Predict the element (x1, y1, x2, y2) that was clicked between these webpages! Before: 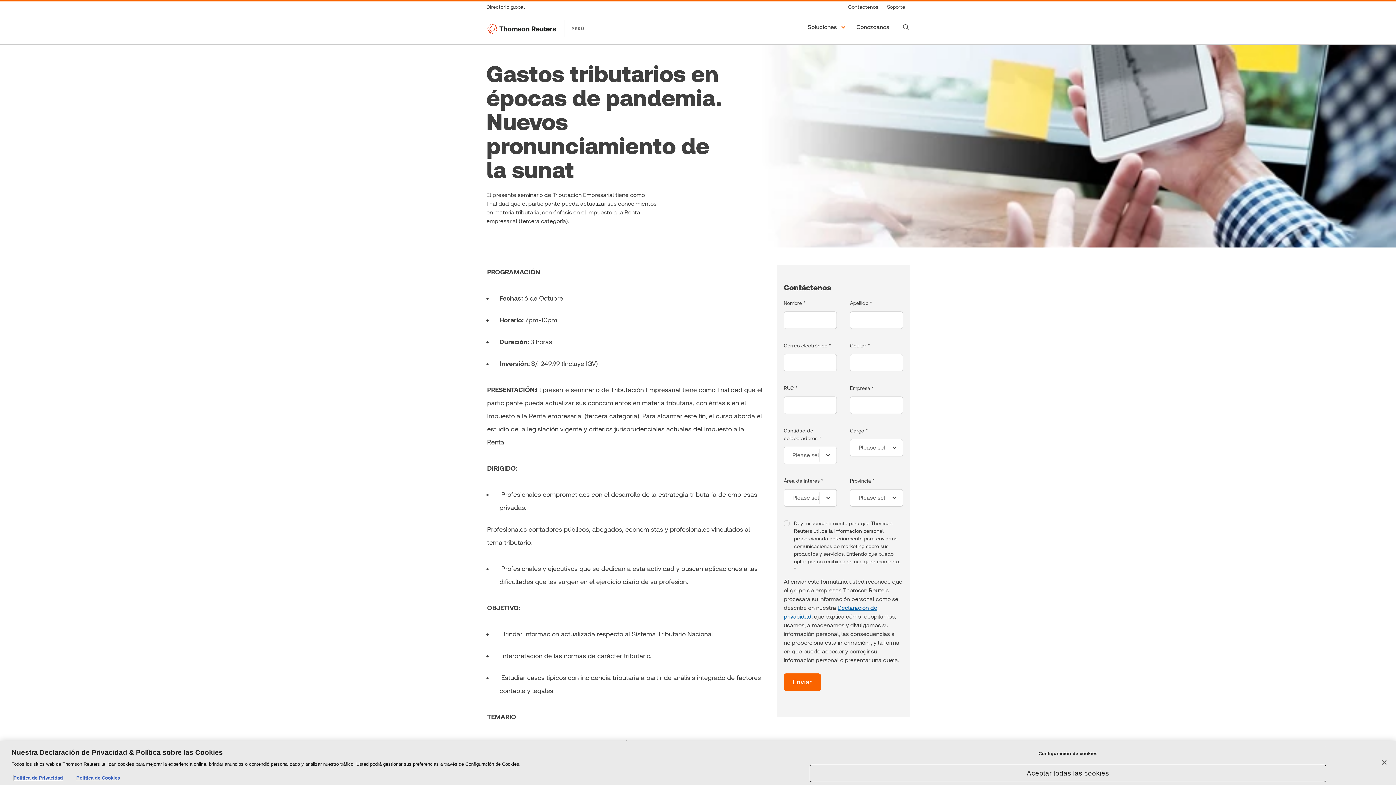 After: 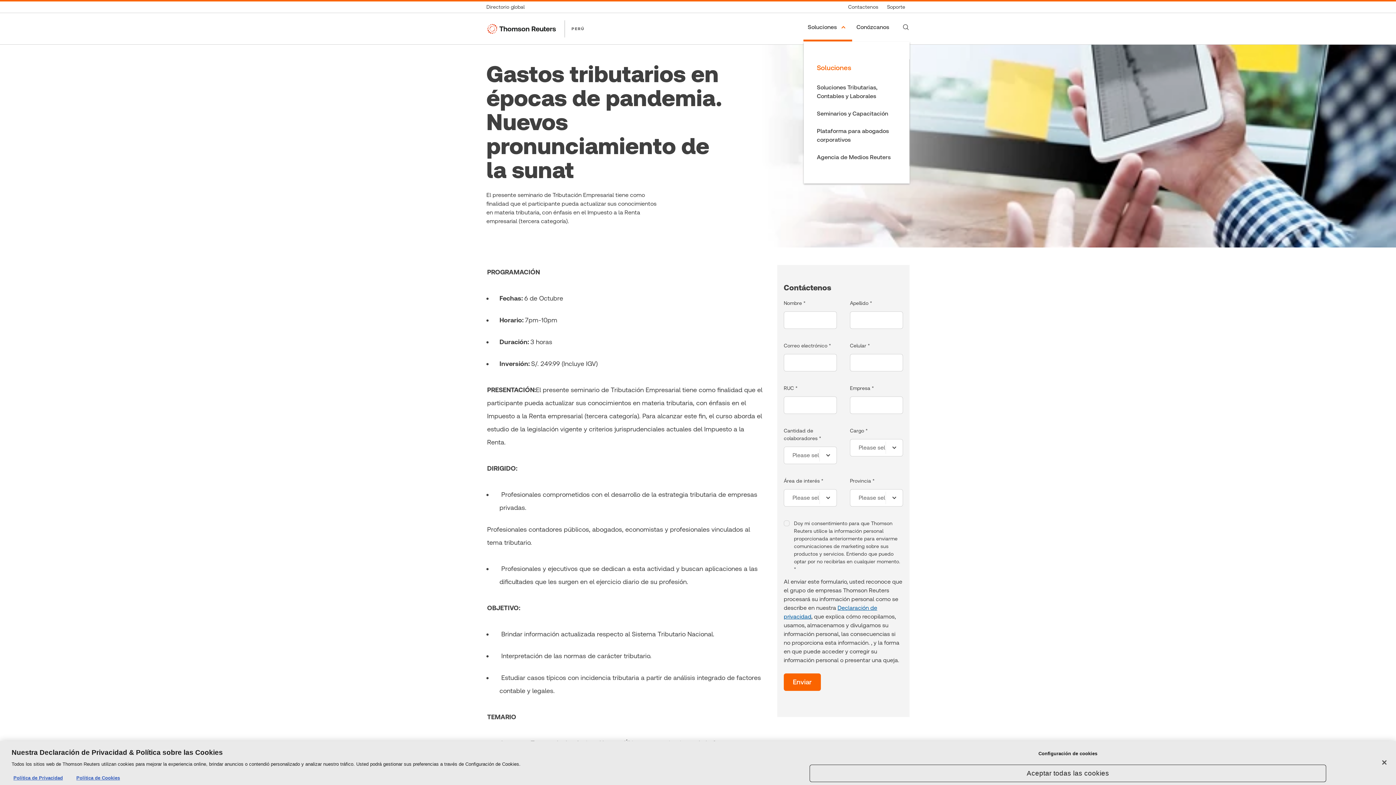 Action: label: Soluciones bbox: (803, 13, 852, 41)